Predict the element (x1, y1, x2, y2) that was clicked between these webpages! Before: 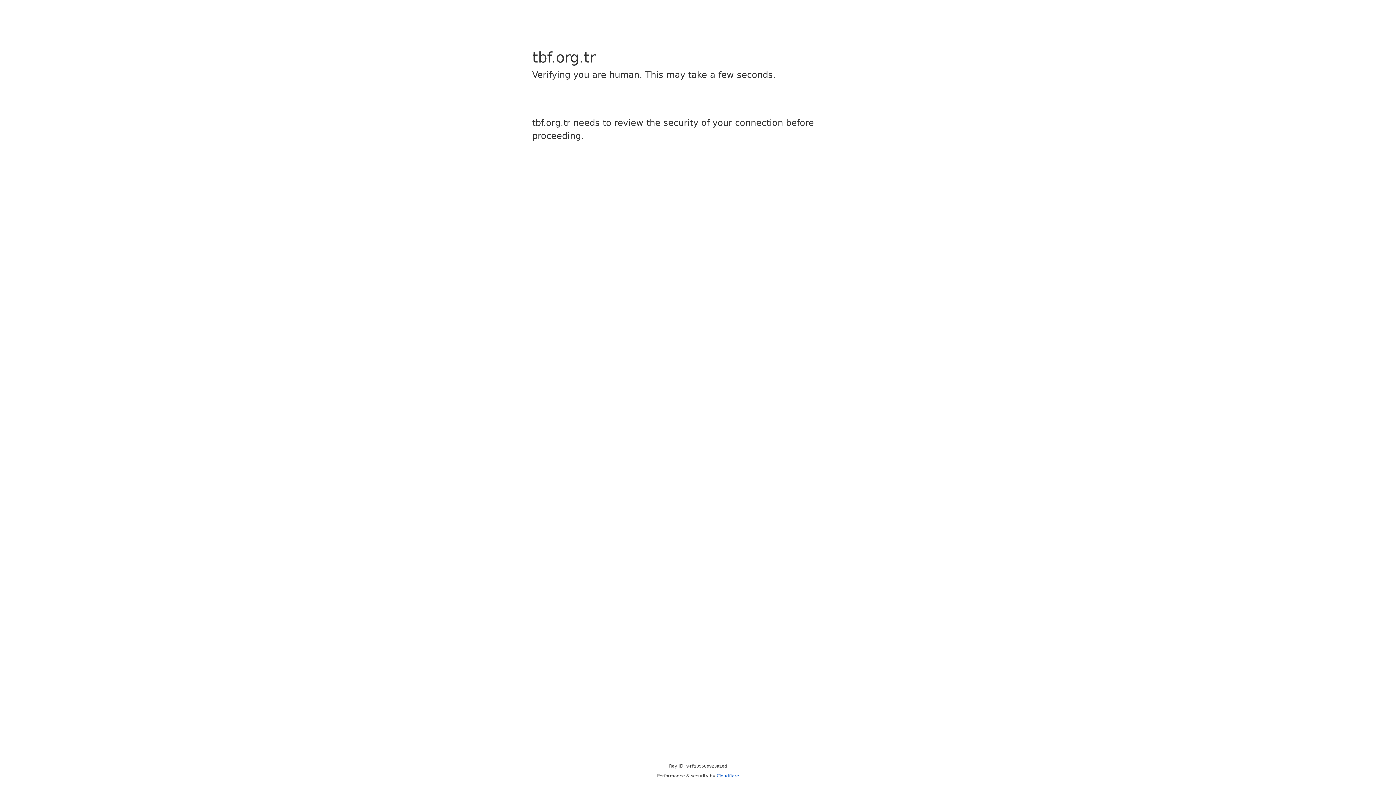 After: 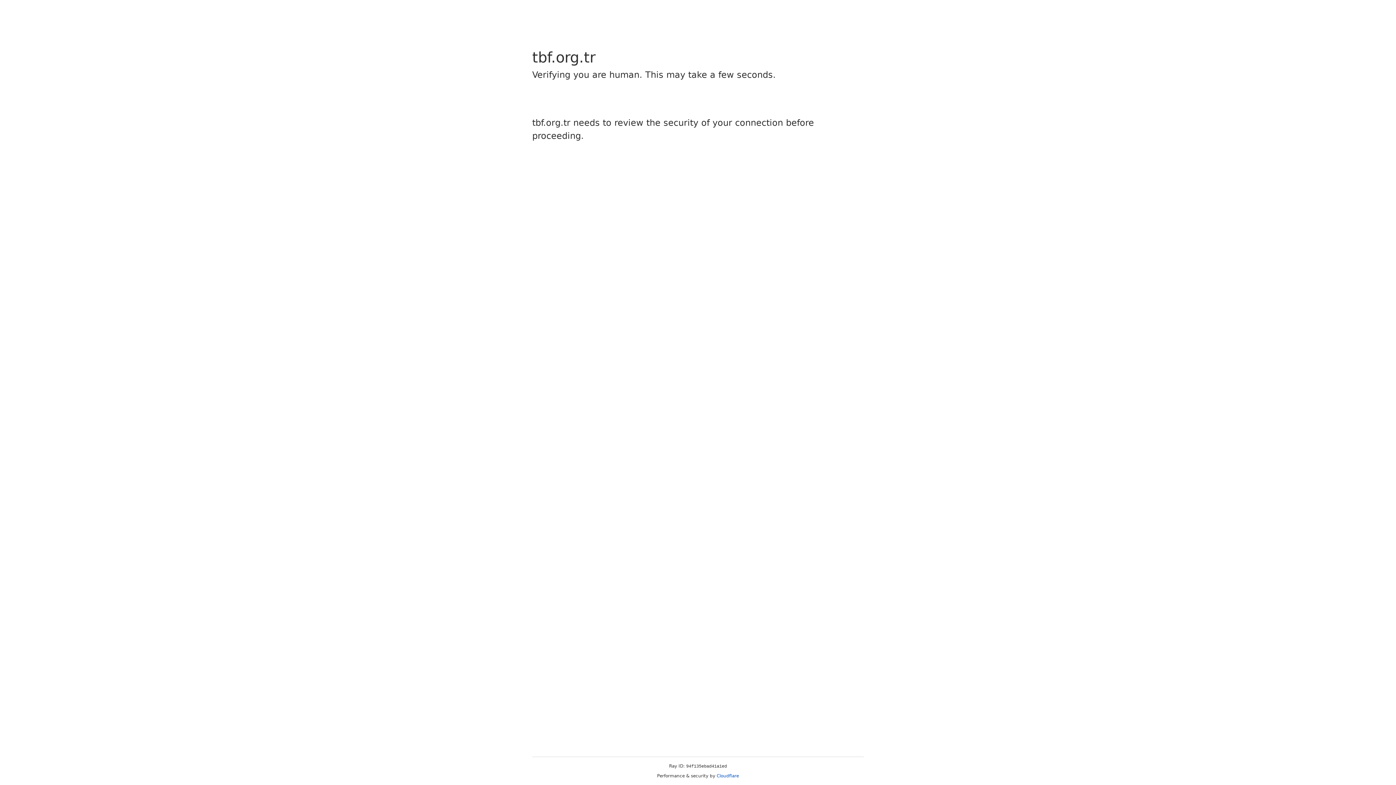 Action: bbox: (716, 773, 739, 778) label: Cloudflare